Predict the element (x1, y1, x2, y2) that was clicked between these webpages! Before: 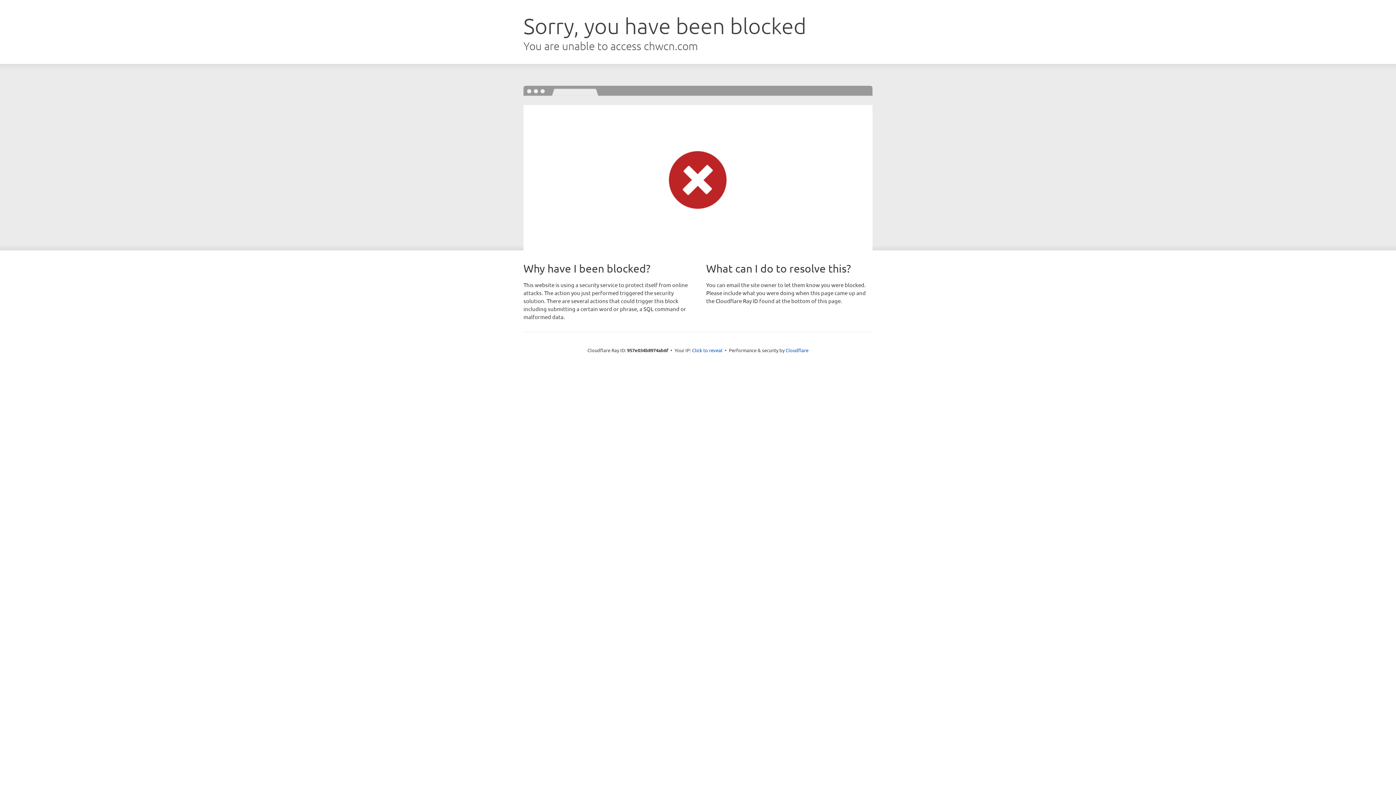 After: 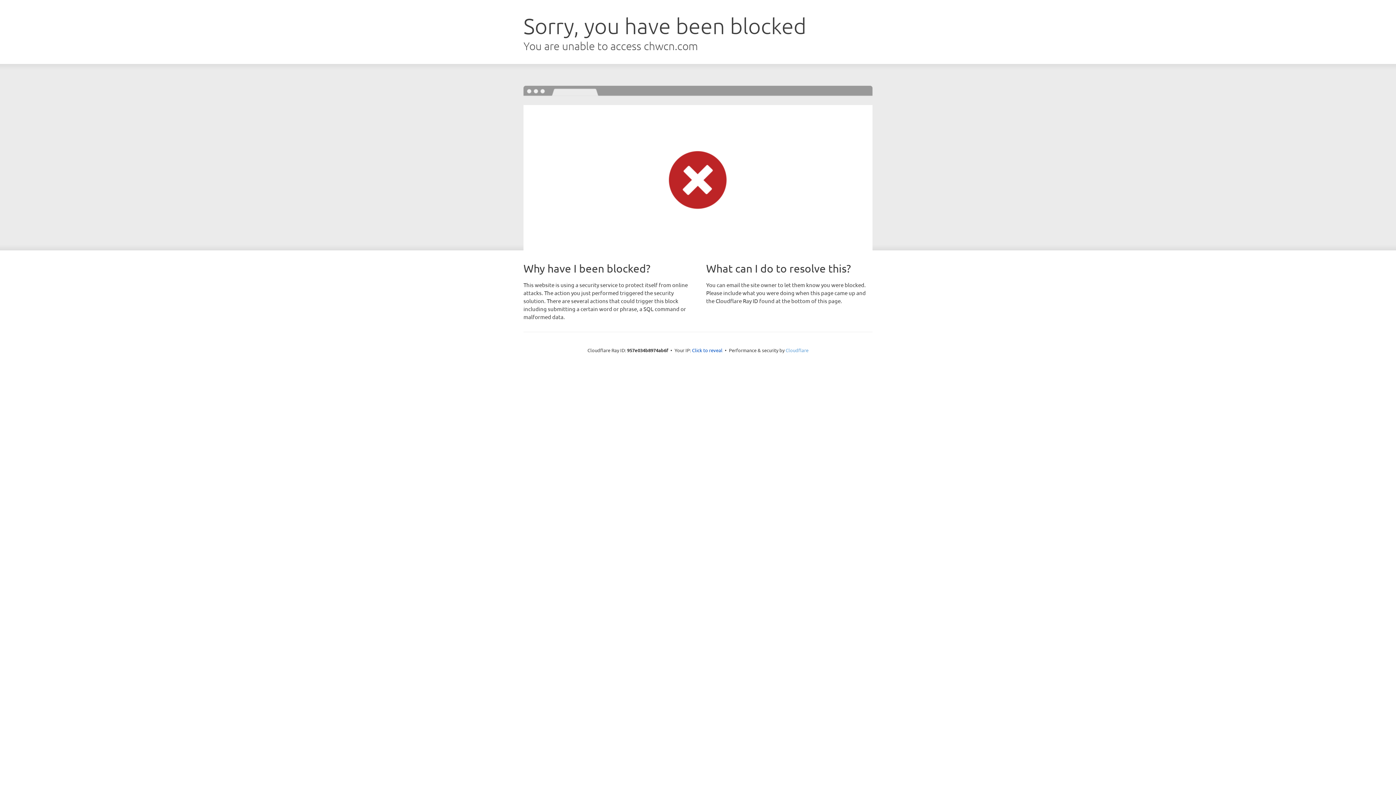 Action: bbox: (785, 347, 808, 353) label: Cloudflare